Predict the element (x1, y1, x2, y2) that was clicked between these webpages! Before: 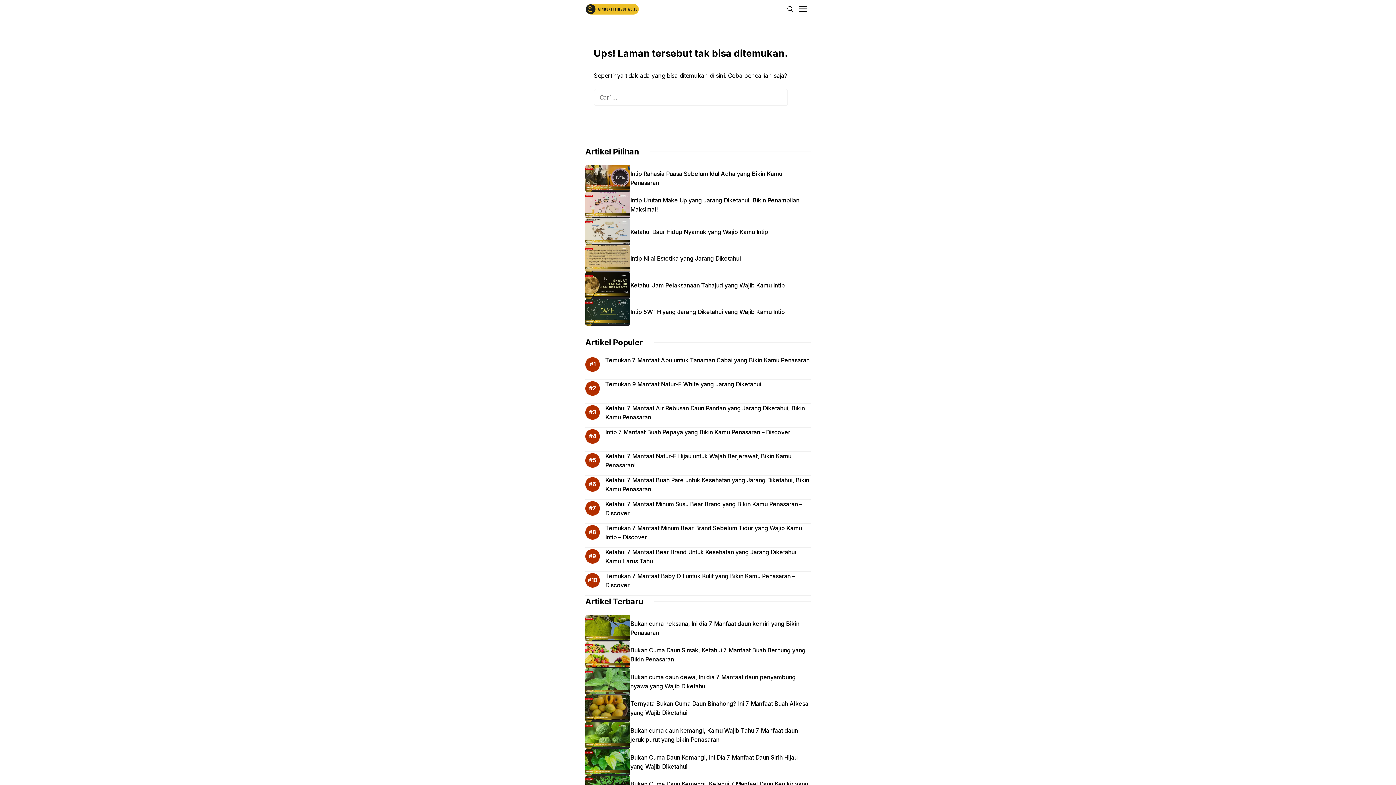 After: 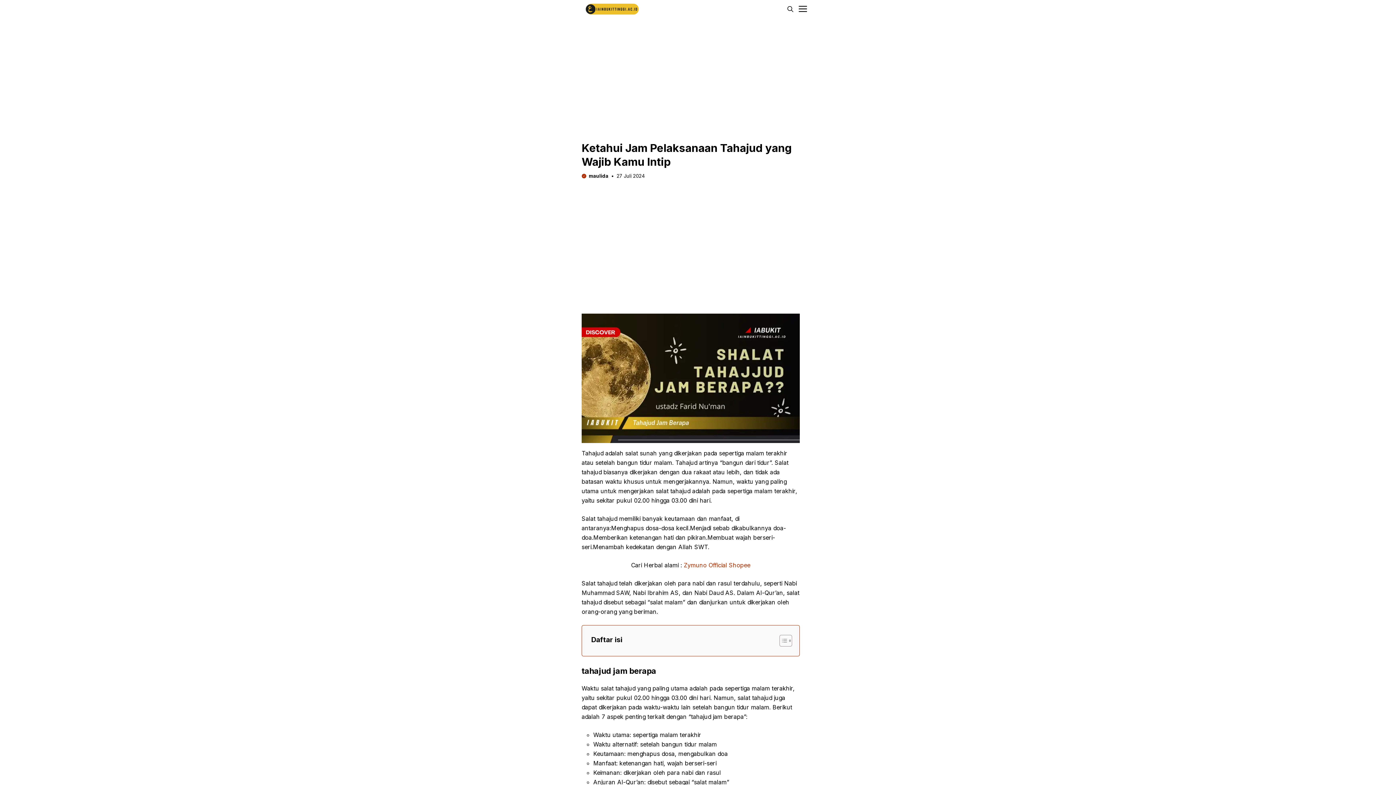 Action: bbox: (585, 272, 630, 298)